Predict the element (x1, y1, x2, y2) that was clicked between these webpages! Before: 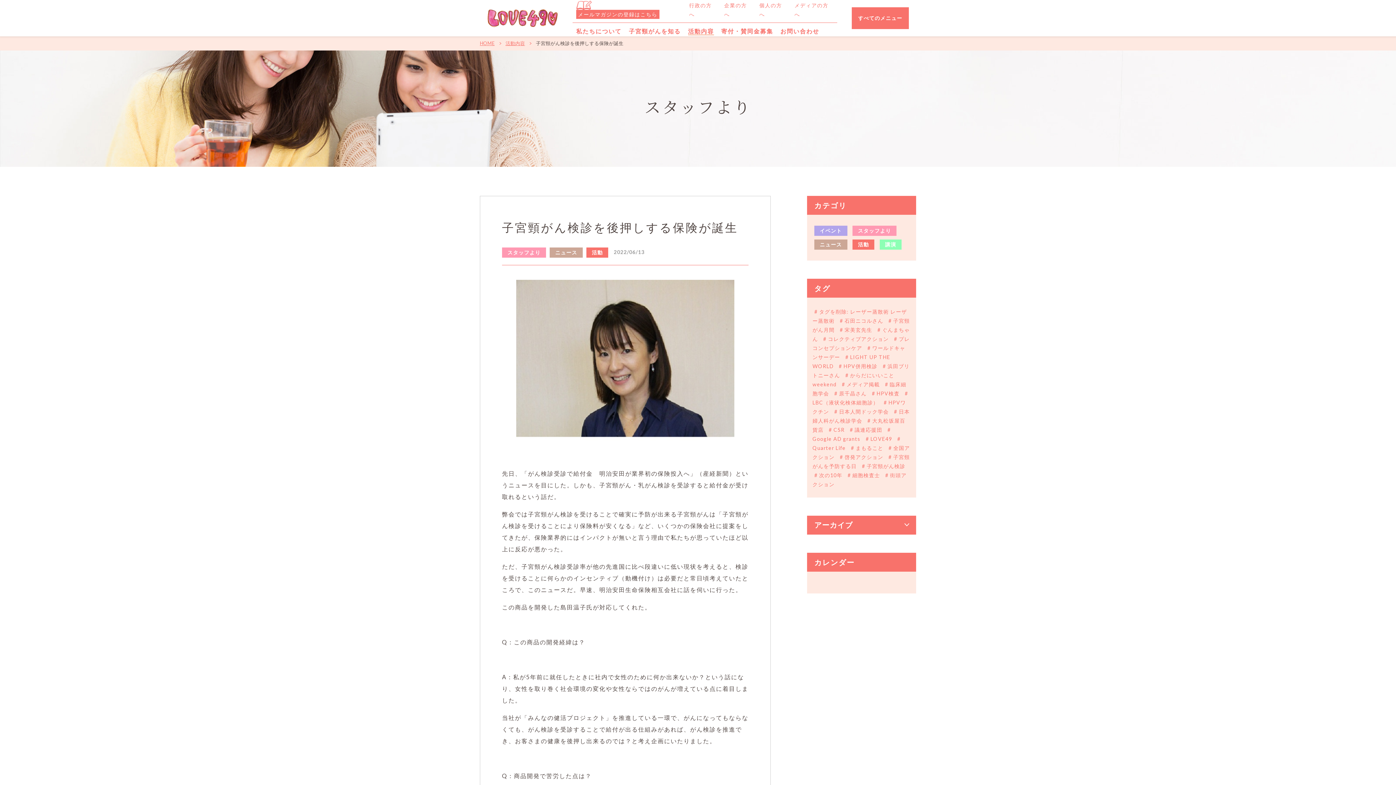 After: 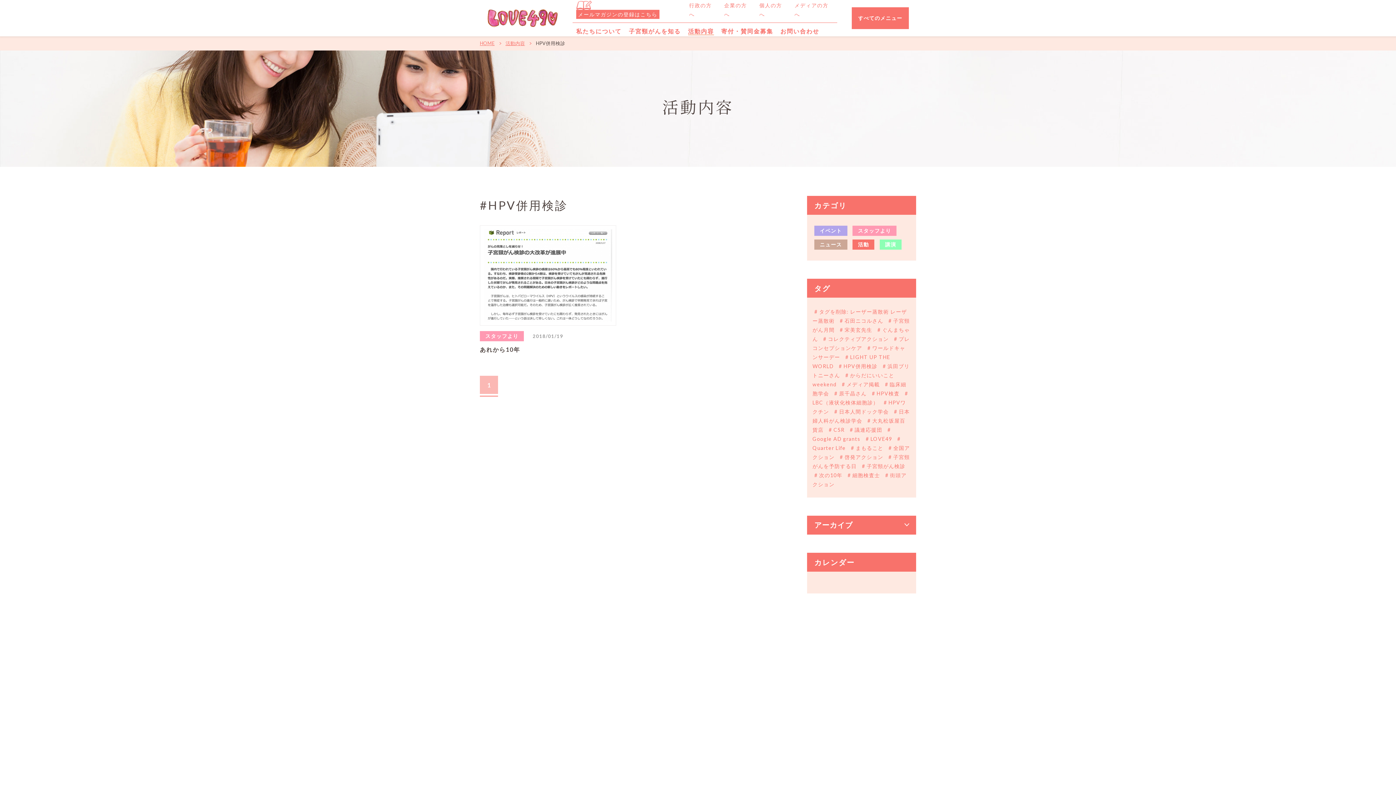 Action: bbox: (838, 363, 879, 369) label:  HPV併用検診 